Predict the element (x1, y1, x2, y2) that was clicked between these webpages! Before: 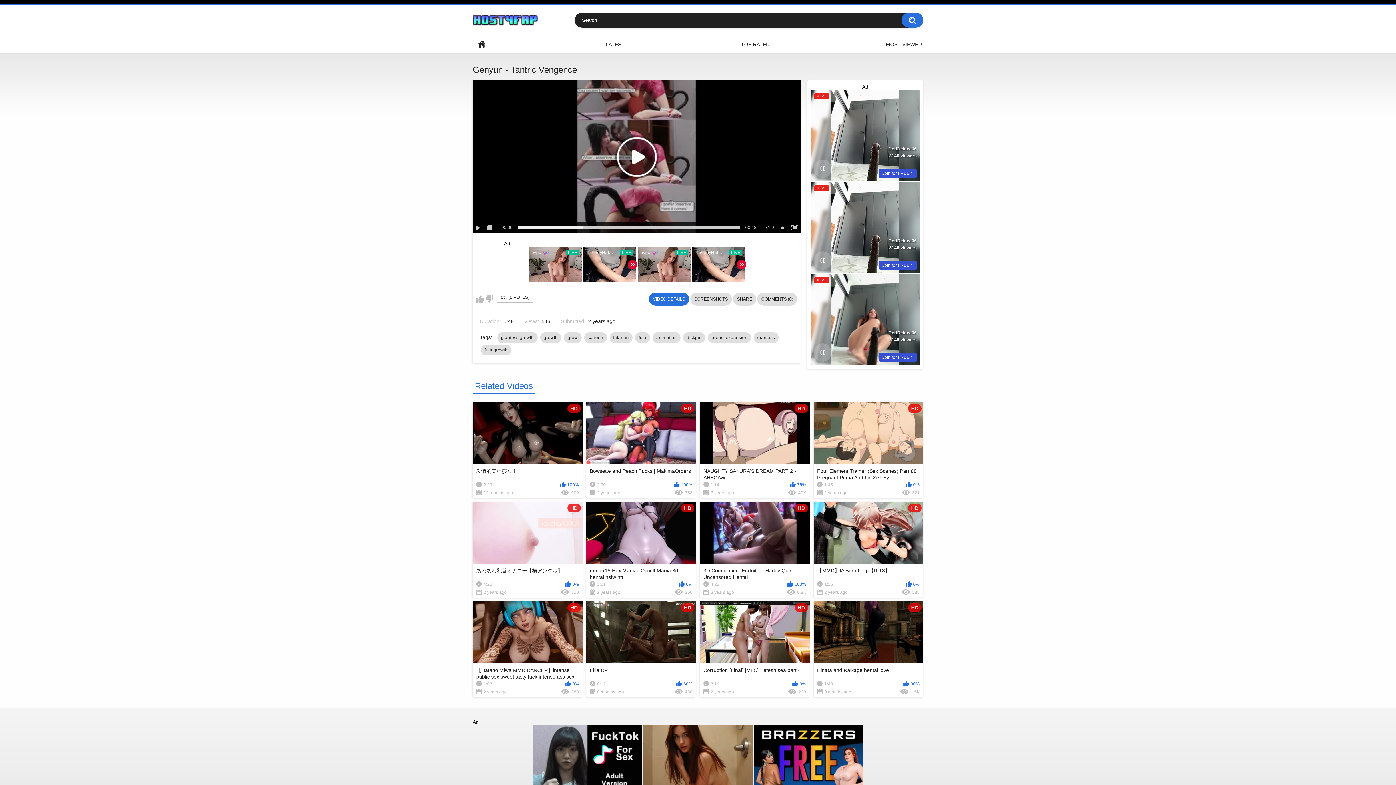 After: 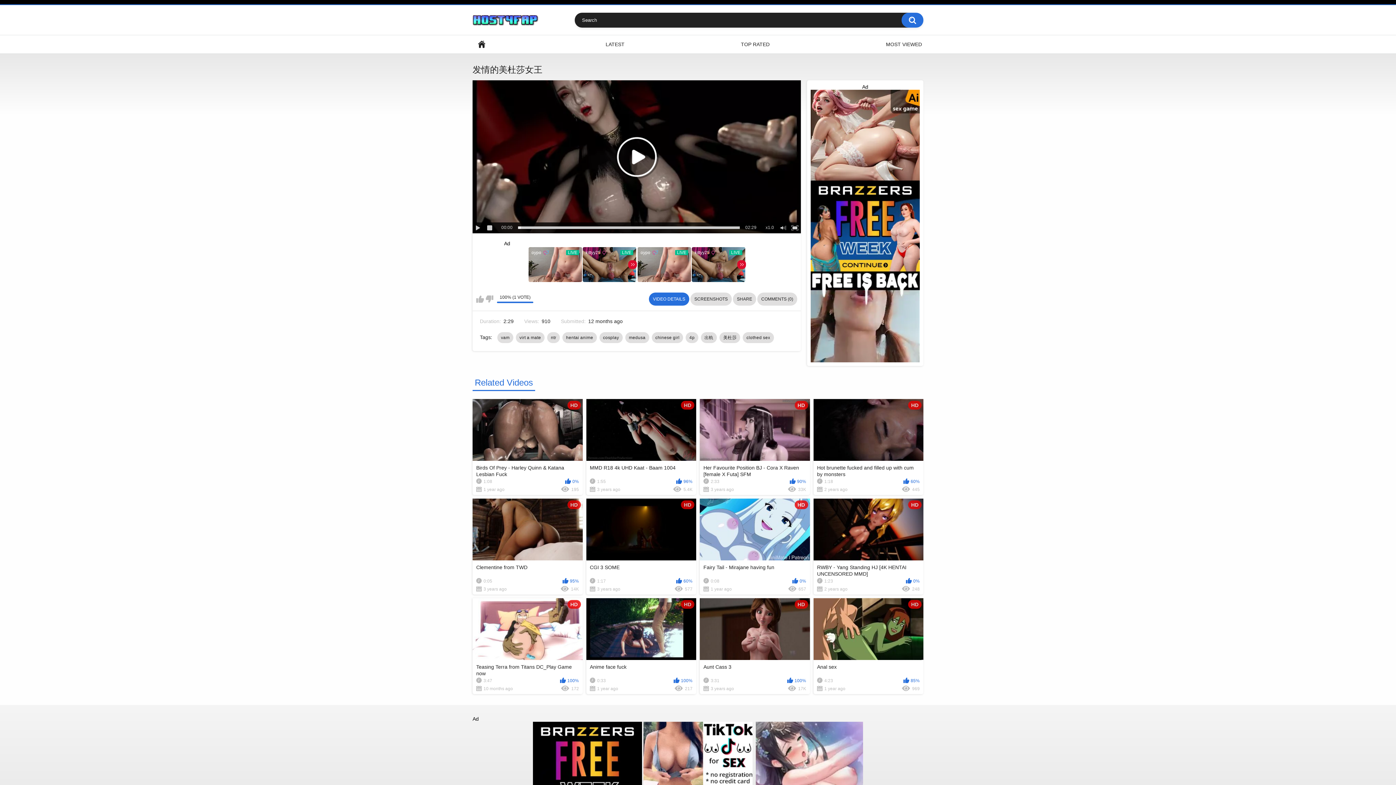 Action: bbox: (472, 402, 582, 498) label: HD
发情的美杜莎女王
2:29
100%
12 months ago
909